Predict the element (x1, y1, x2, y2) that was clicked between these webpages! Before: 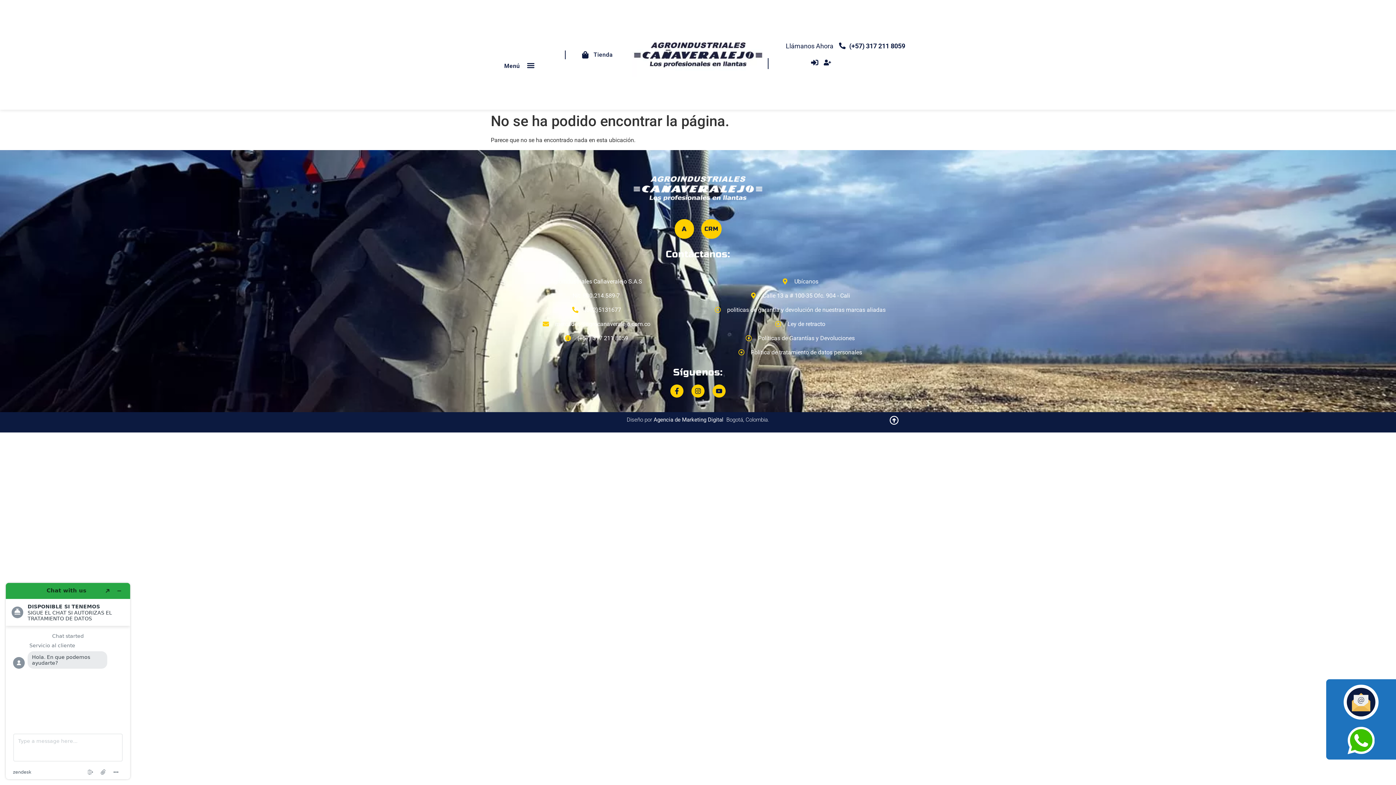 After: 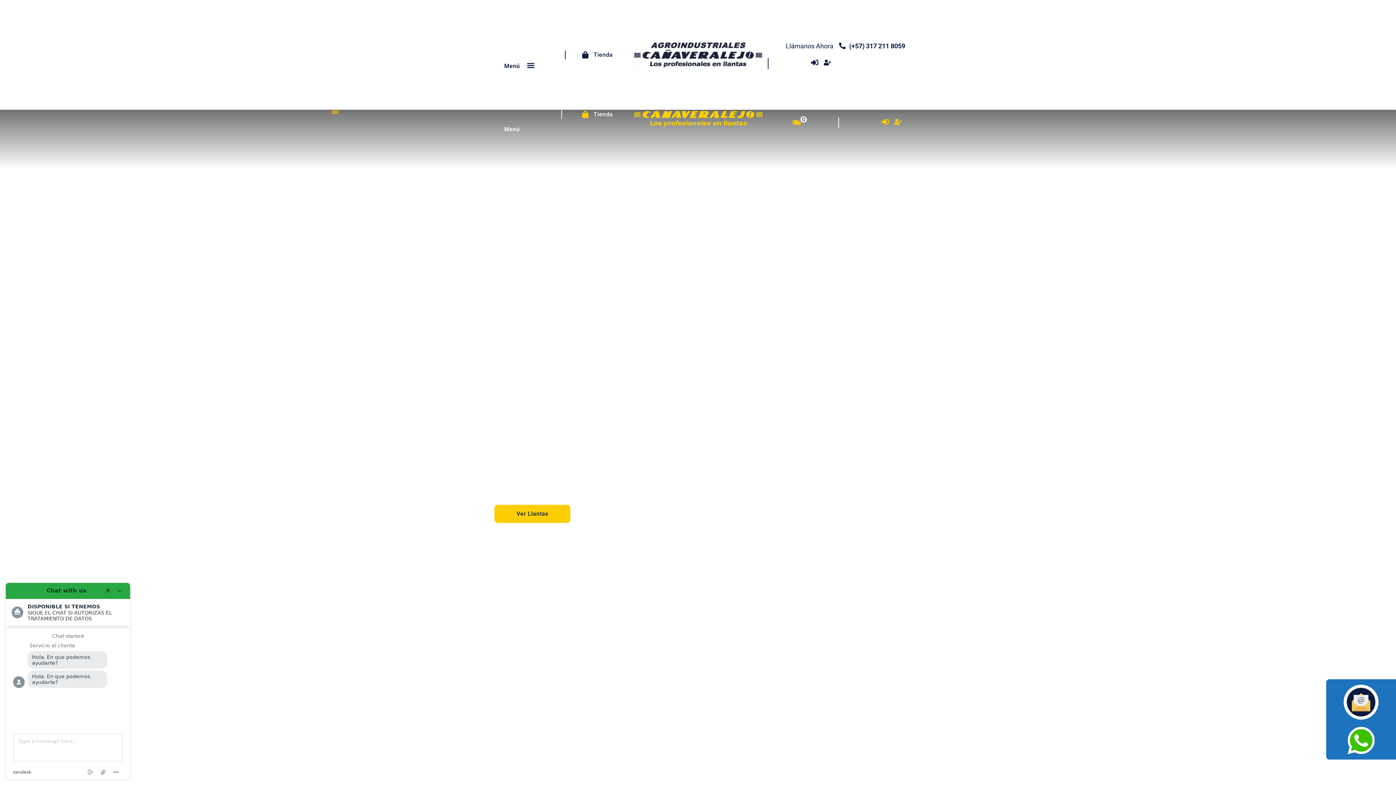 Action: bbox: (631, 32, 764, 77)